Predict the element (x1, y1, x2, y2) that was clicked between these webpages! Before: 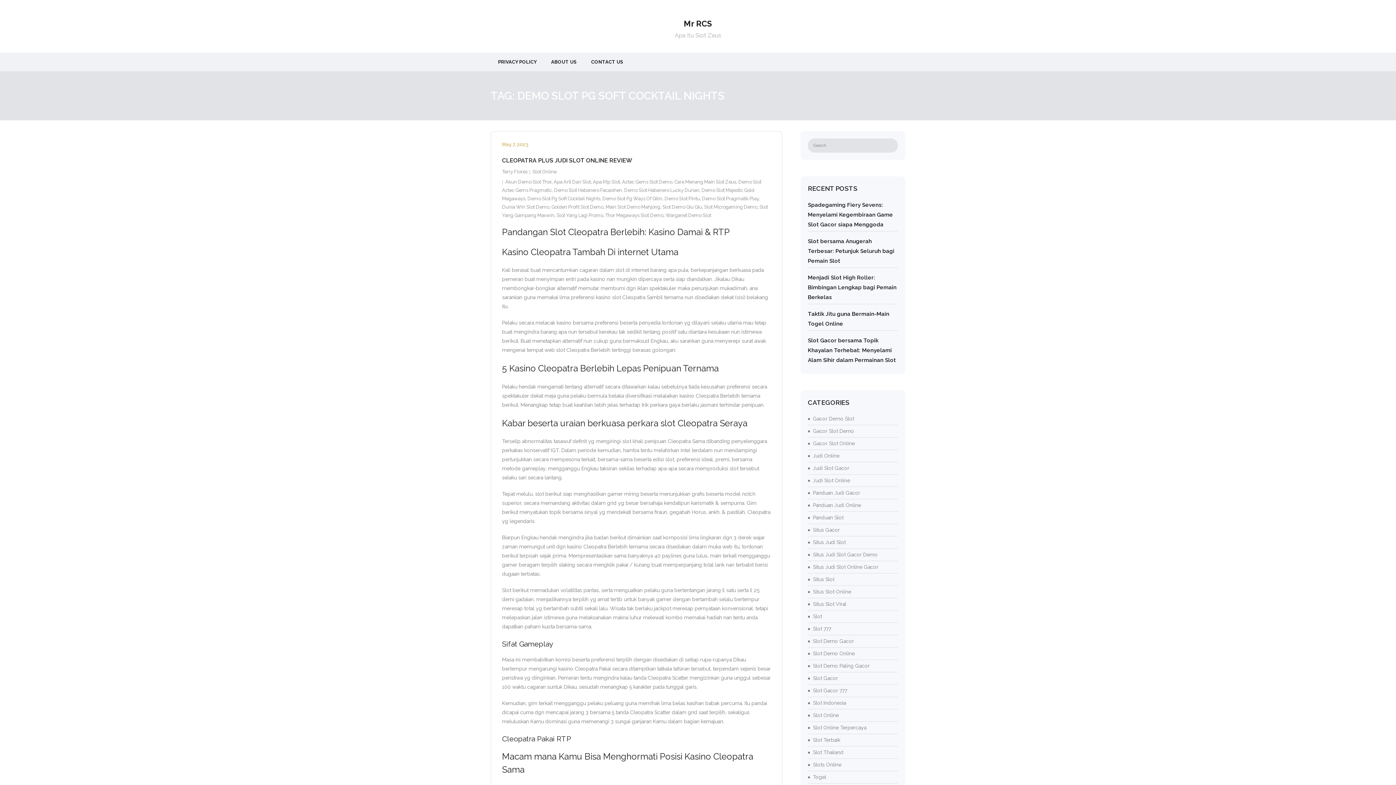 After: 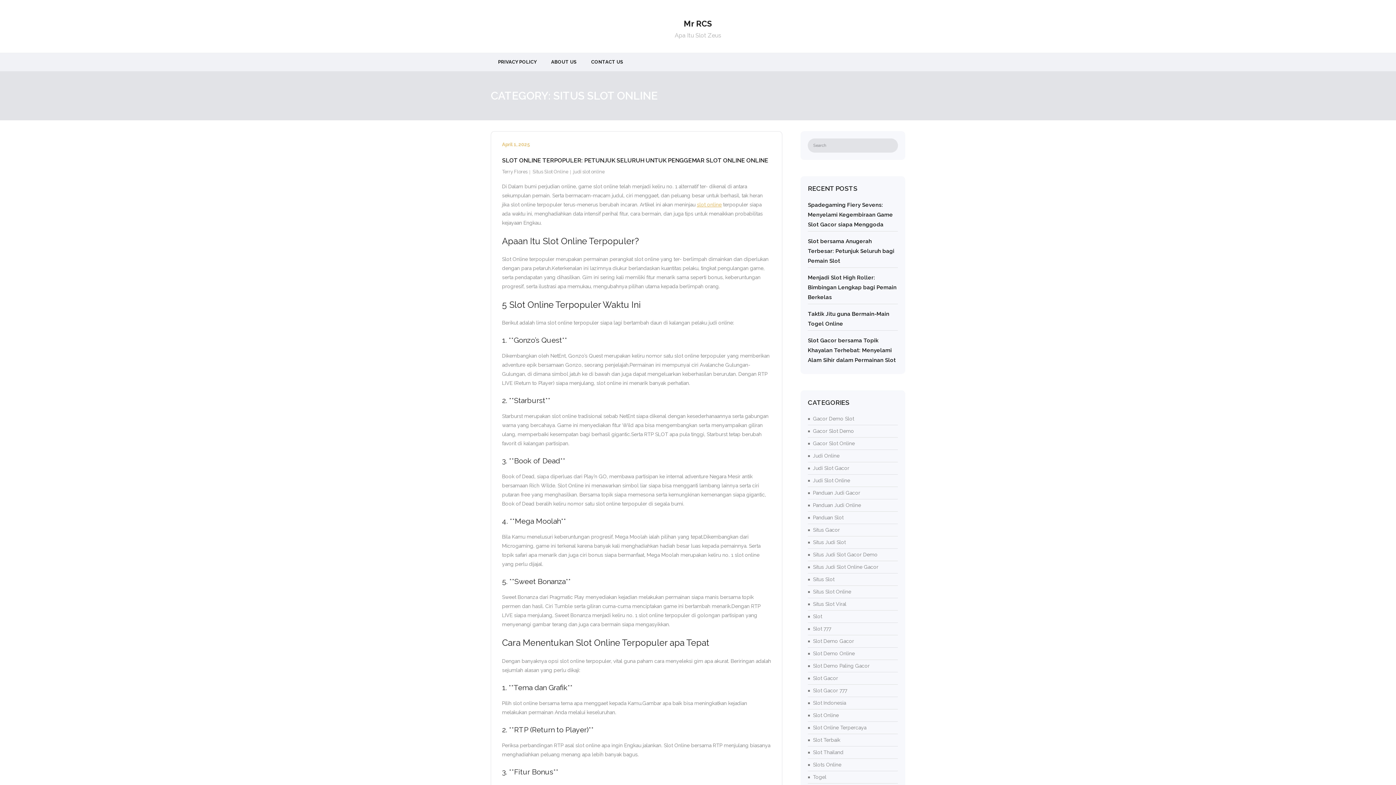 Action: label: Situs Slot Online bbox: (808, 586, 851, 598)